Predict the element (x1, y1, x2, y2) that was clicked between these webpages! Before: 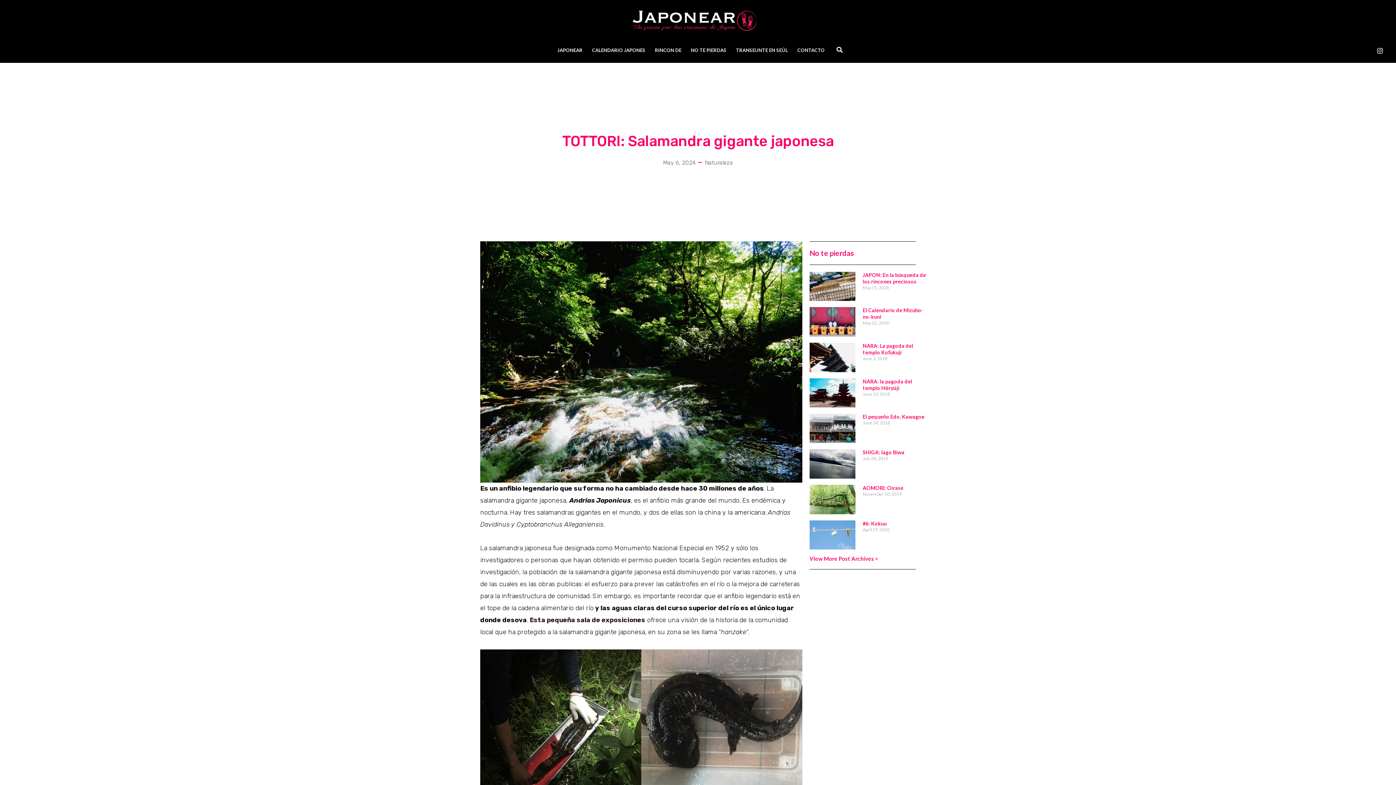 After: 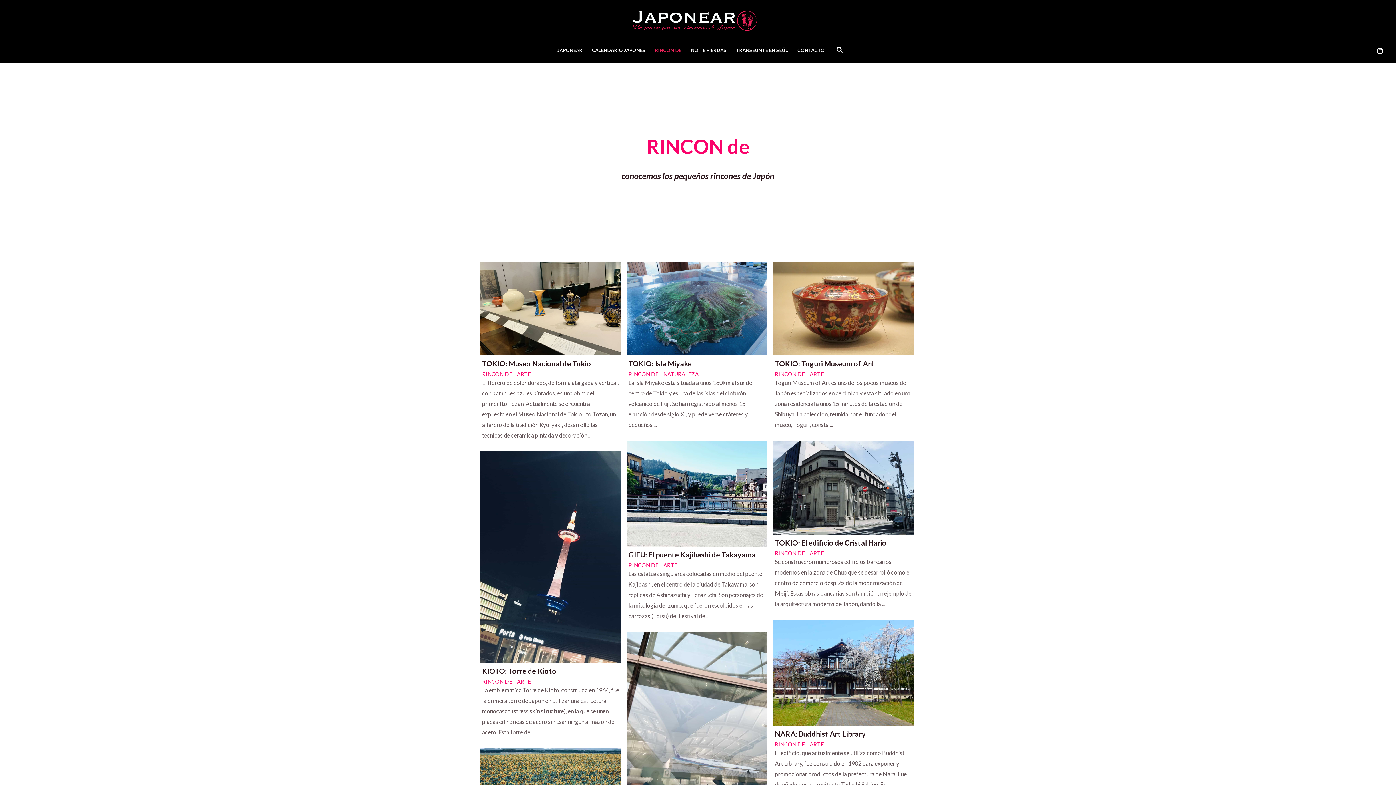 Action: label: RINCON DE bbox: (650, 37, 686, 62)